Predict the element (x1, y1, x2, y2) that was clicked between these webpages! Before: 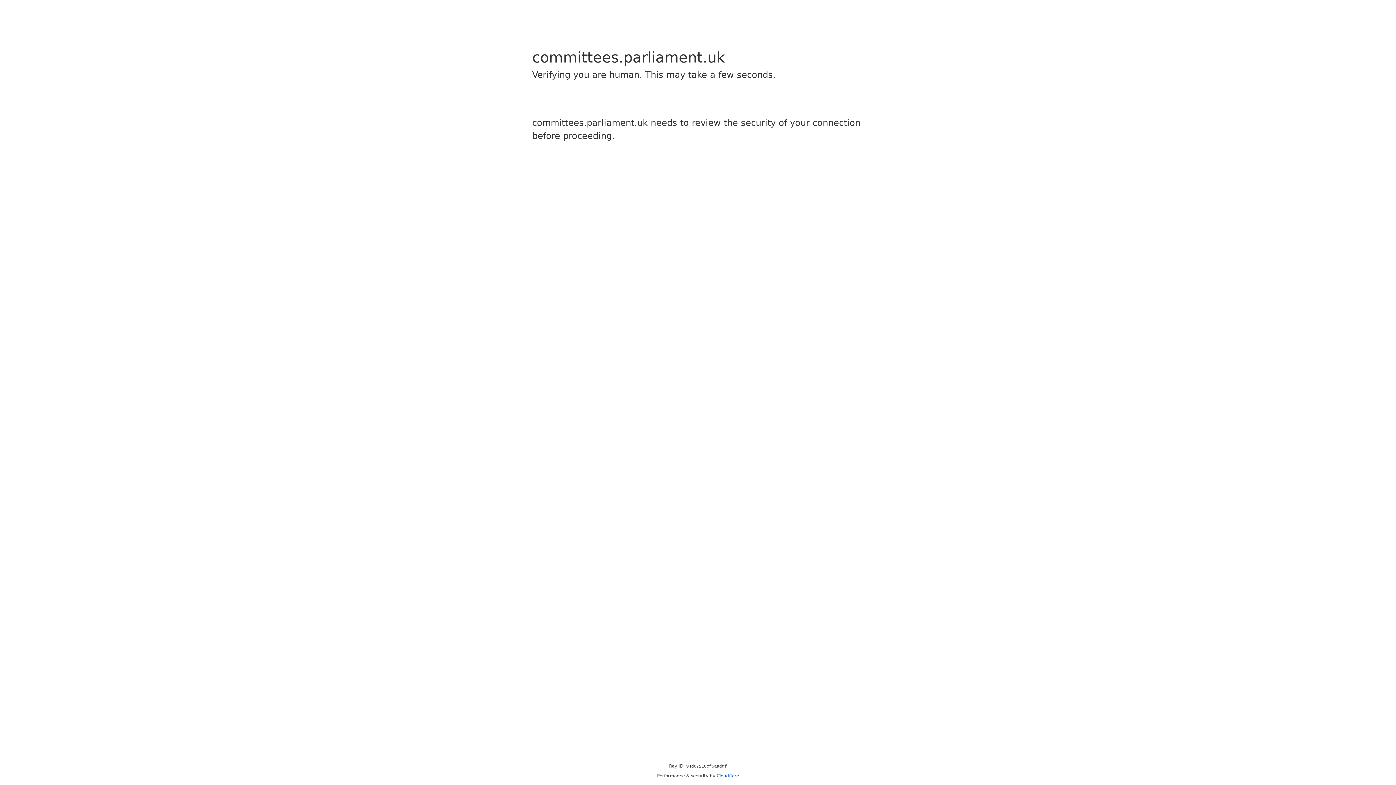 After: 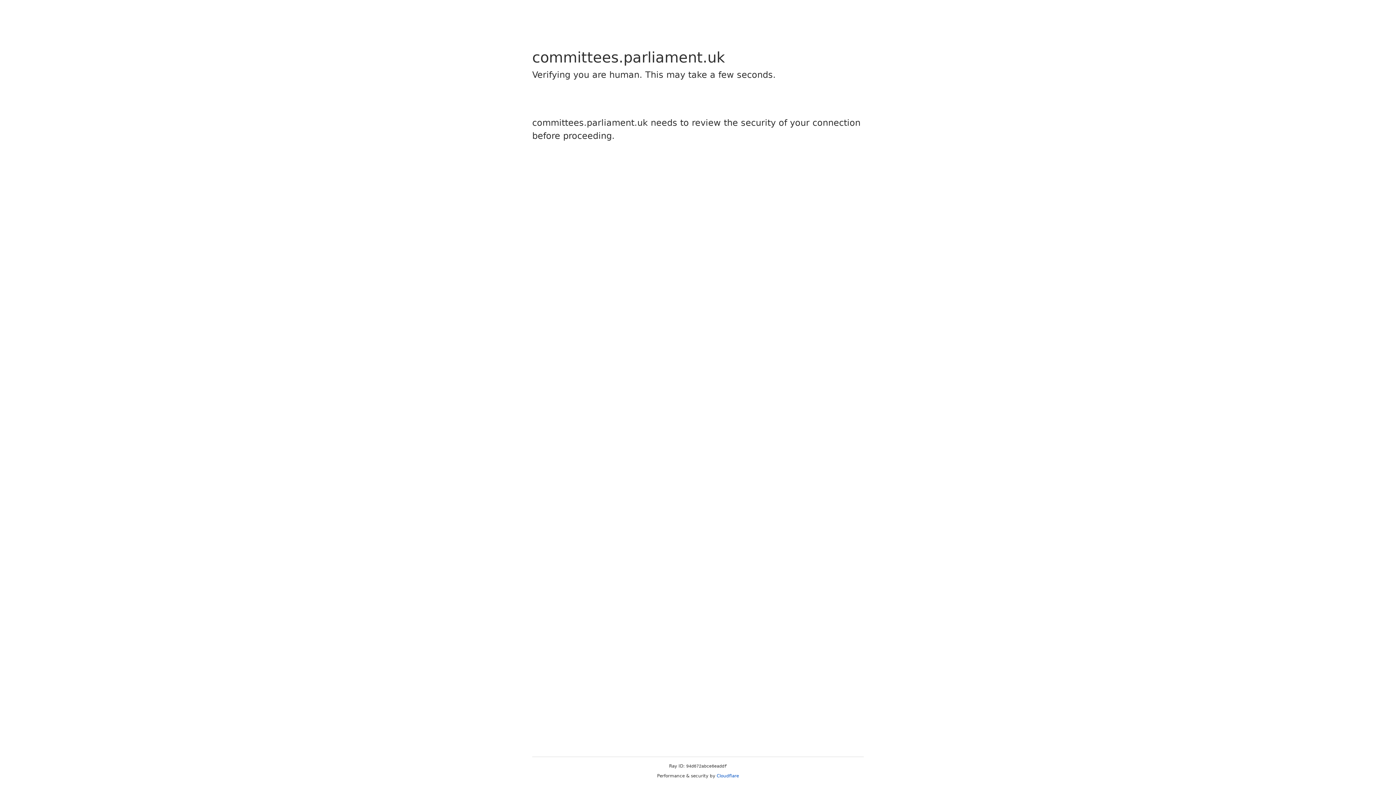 Action: label: Cloudflare bbox: (716, 773, 739, 778)